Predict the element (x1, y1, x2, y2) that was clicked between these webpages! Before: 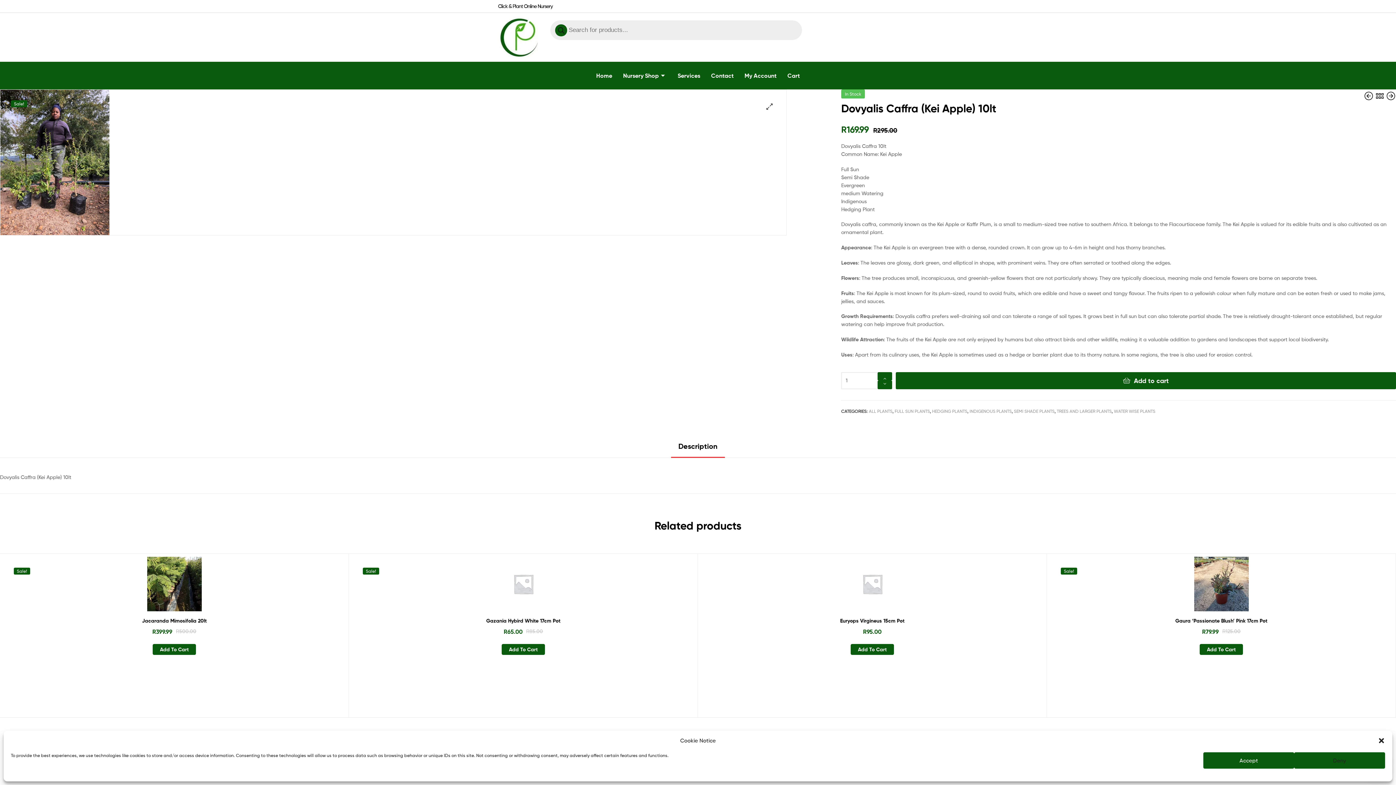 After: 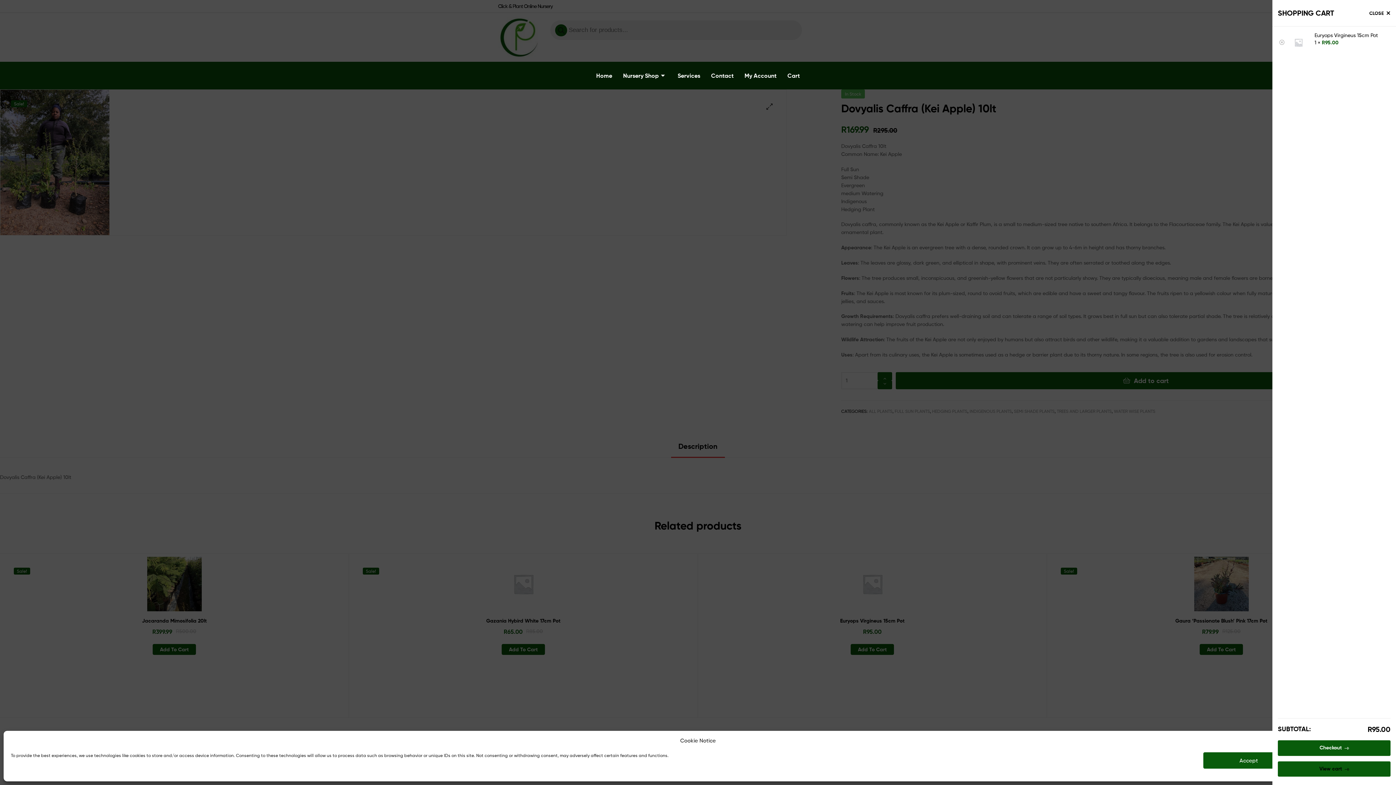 Action: bbox: (850, 644, 894, 655) label: Add to cart: “Euryops Virgineus 15cm Pot”